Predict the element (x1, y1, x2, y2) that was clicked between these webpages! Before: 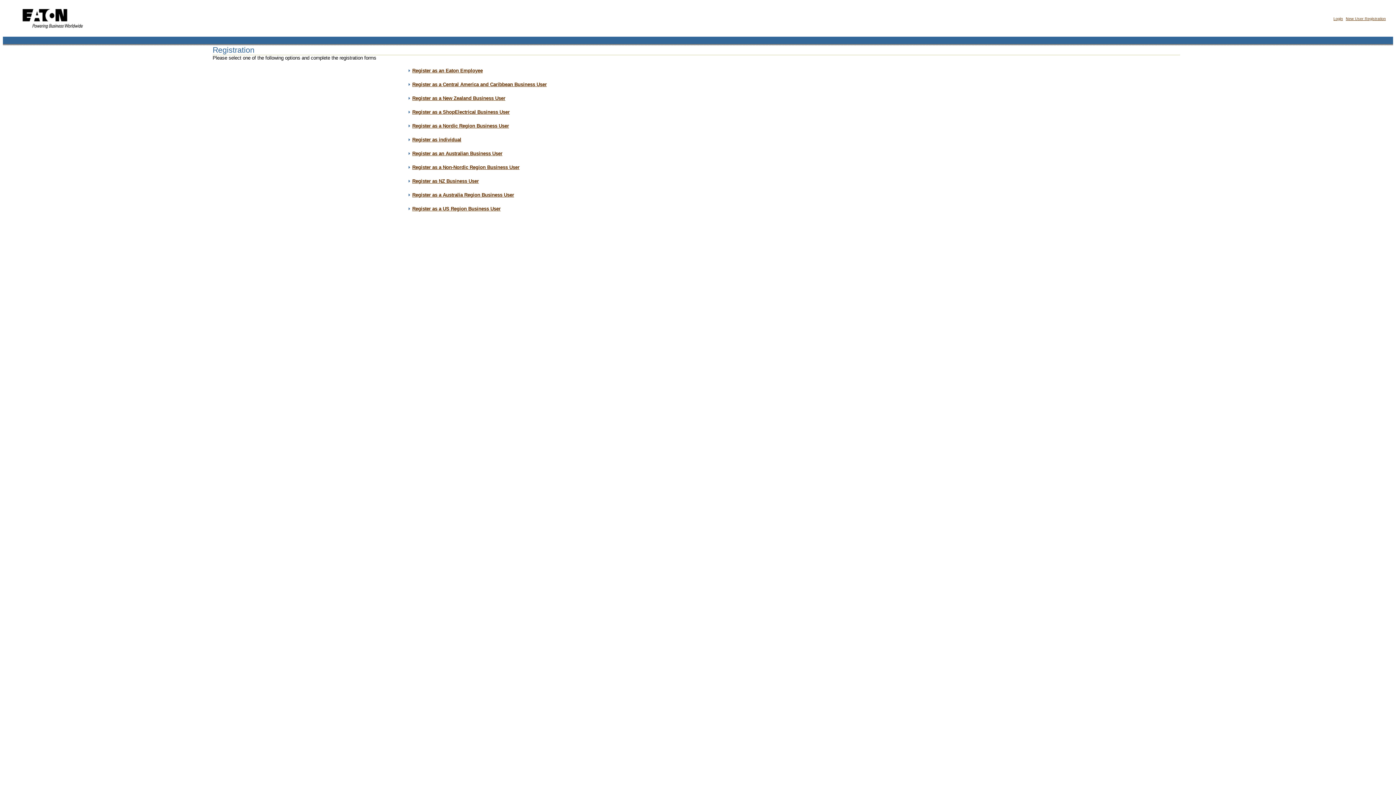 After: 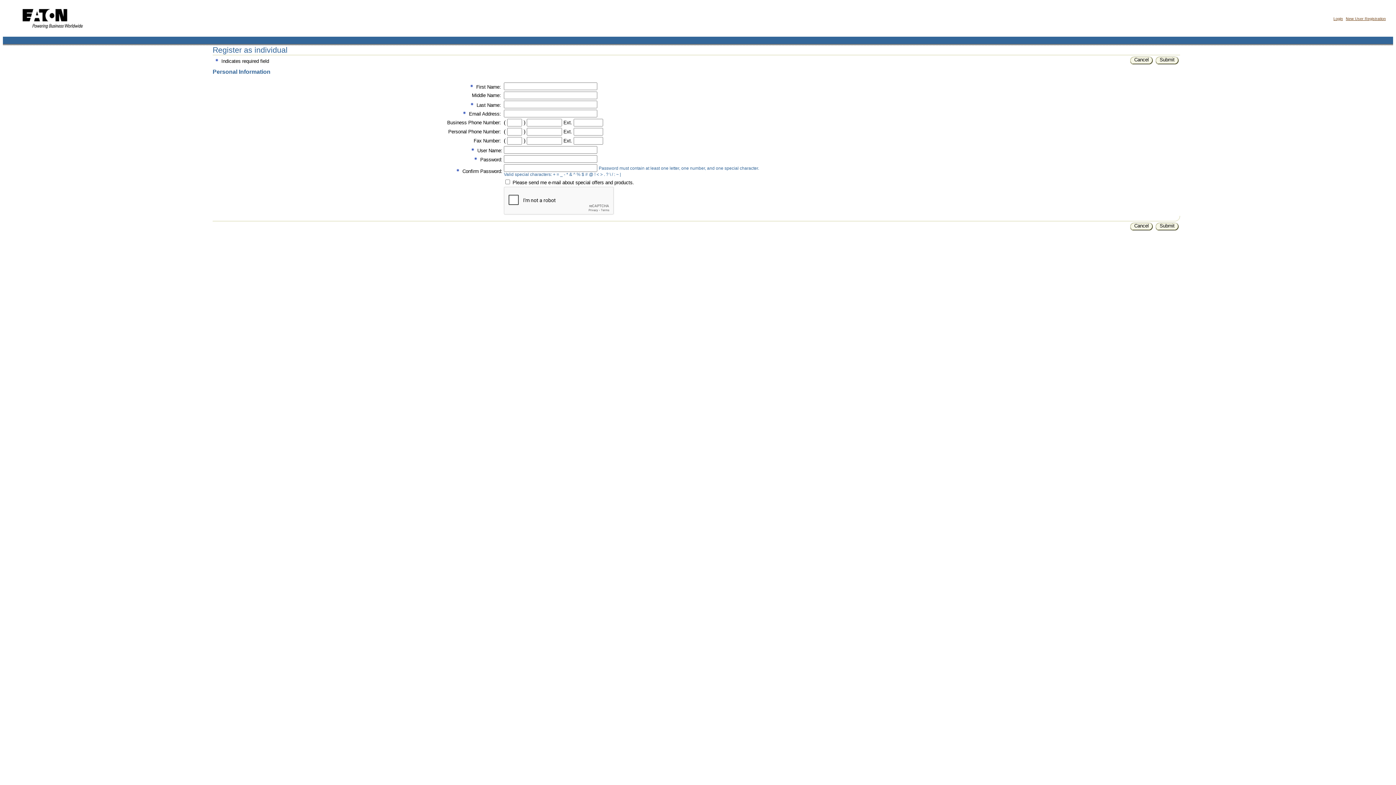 Action: bbox: (412, 137, 461, 142) label: Register as individual